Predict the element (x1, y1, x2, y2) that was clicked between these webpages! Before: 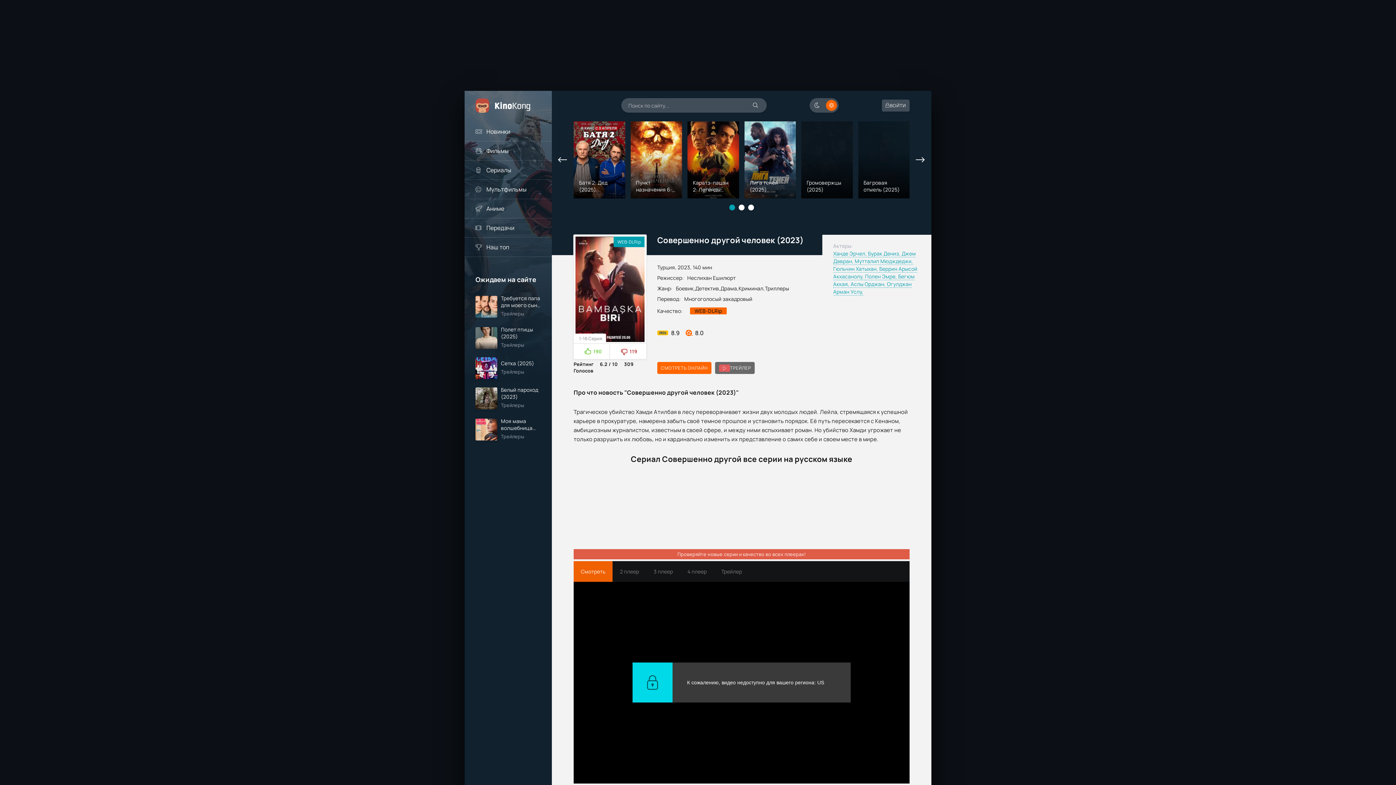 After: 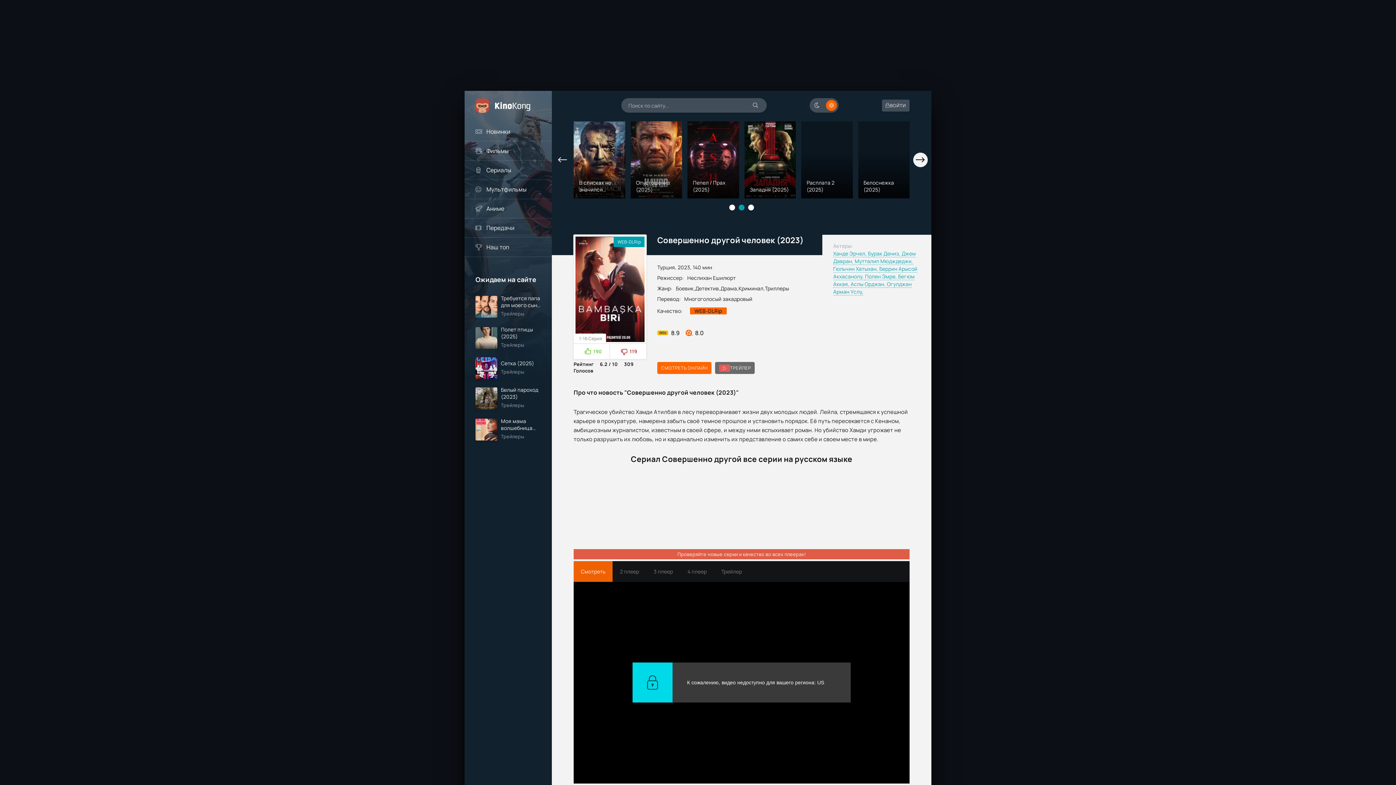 Action: bbox: (913, 152, 928, 167)